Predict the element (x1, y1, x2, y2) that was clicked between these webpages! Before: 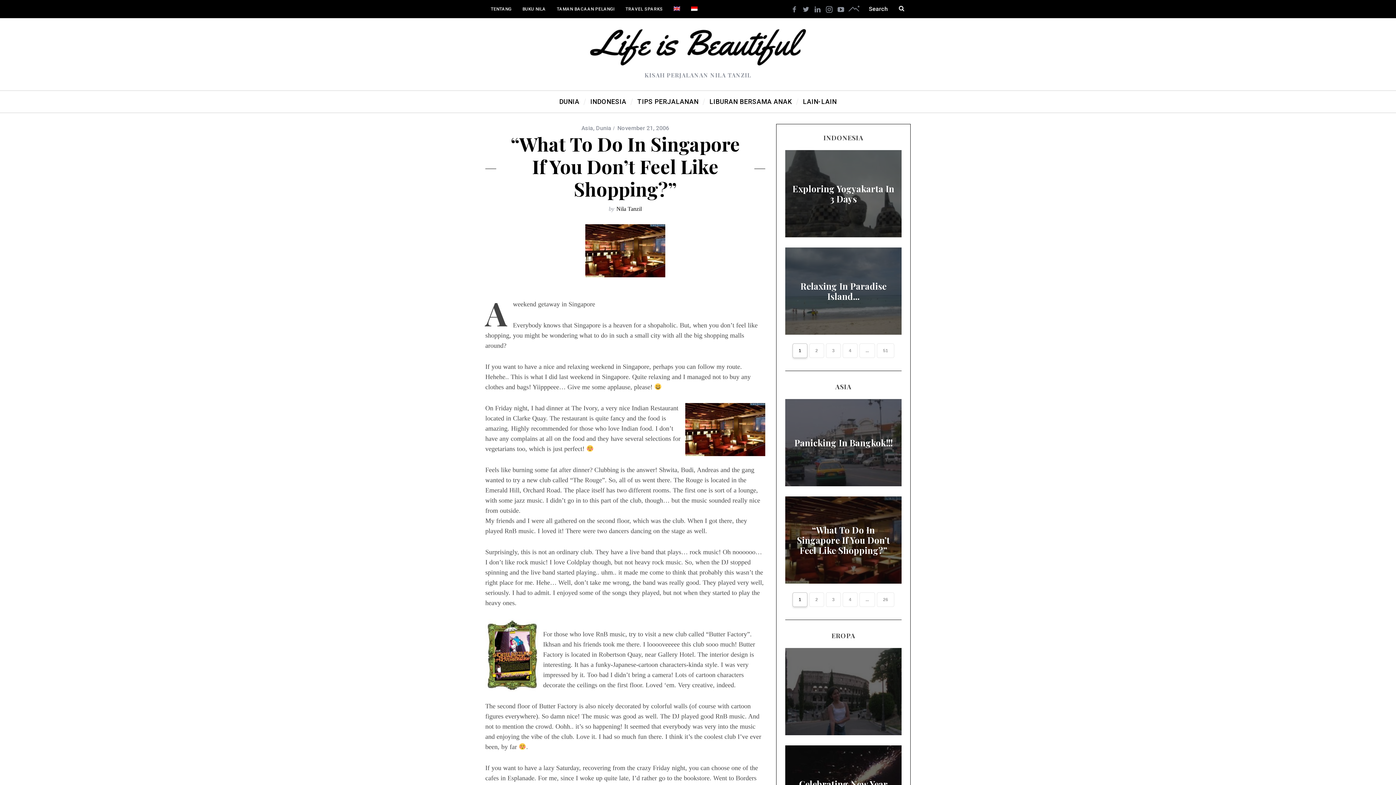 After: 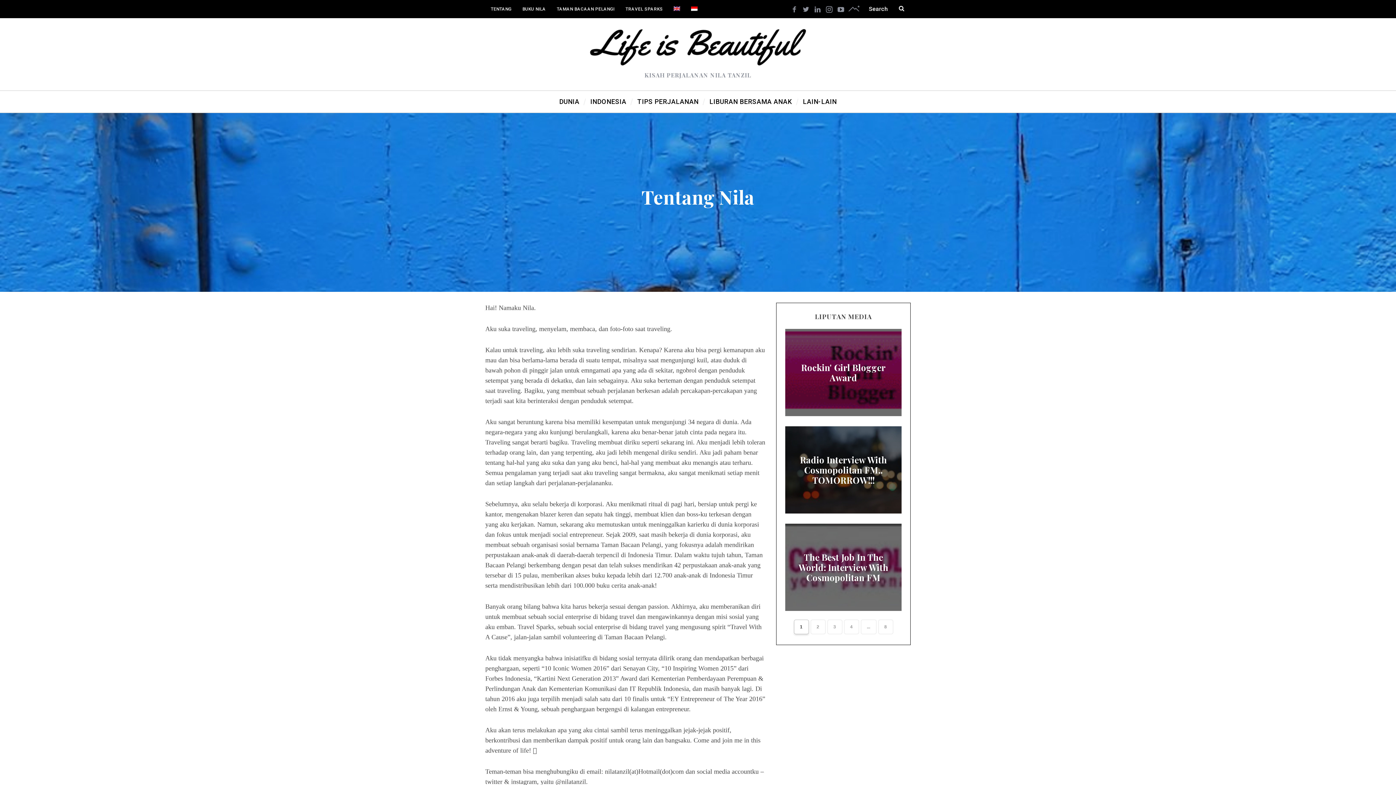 Action: label: TENTANG bbox: (485, 0, 517, 18)